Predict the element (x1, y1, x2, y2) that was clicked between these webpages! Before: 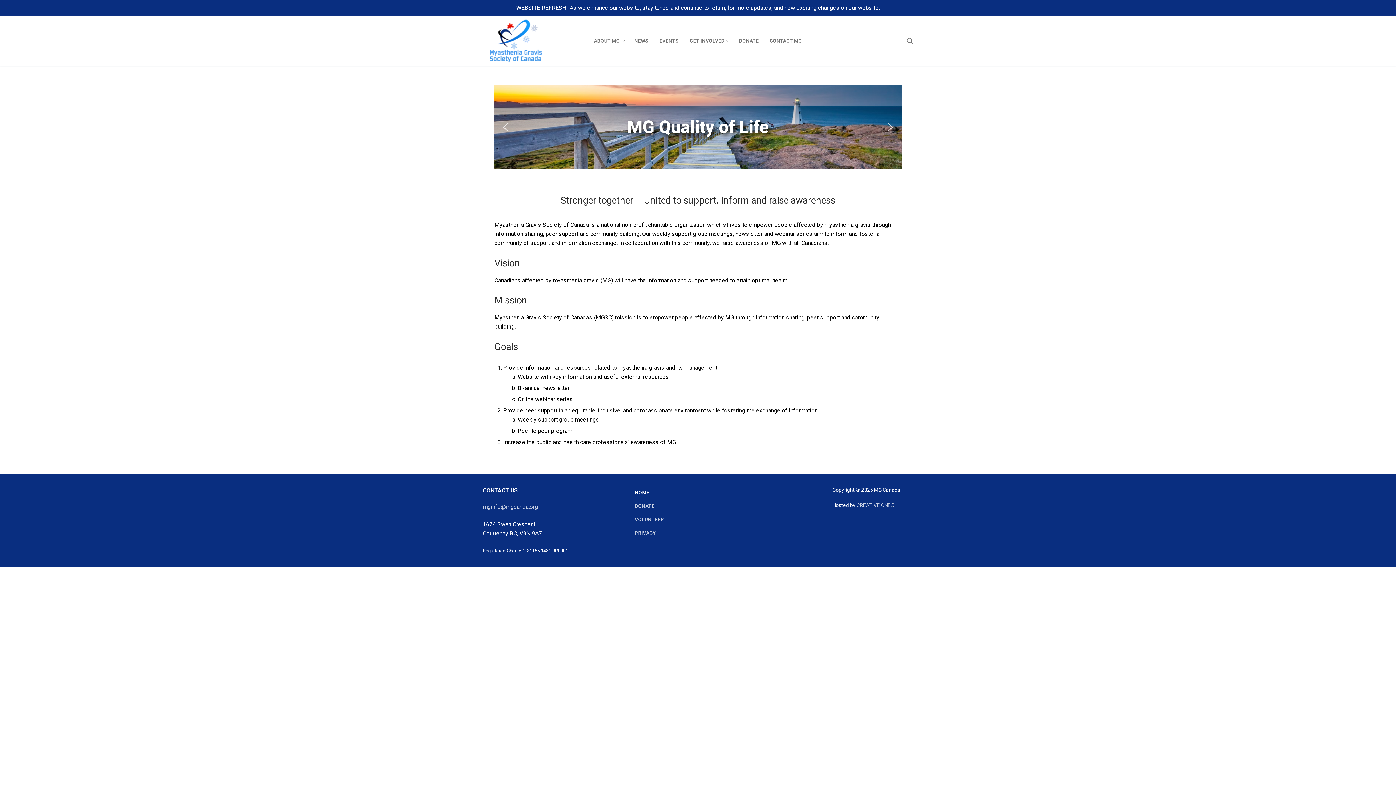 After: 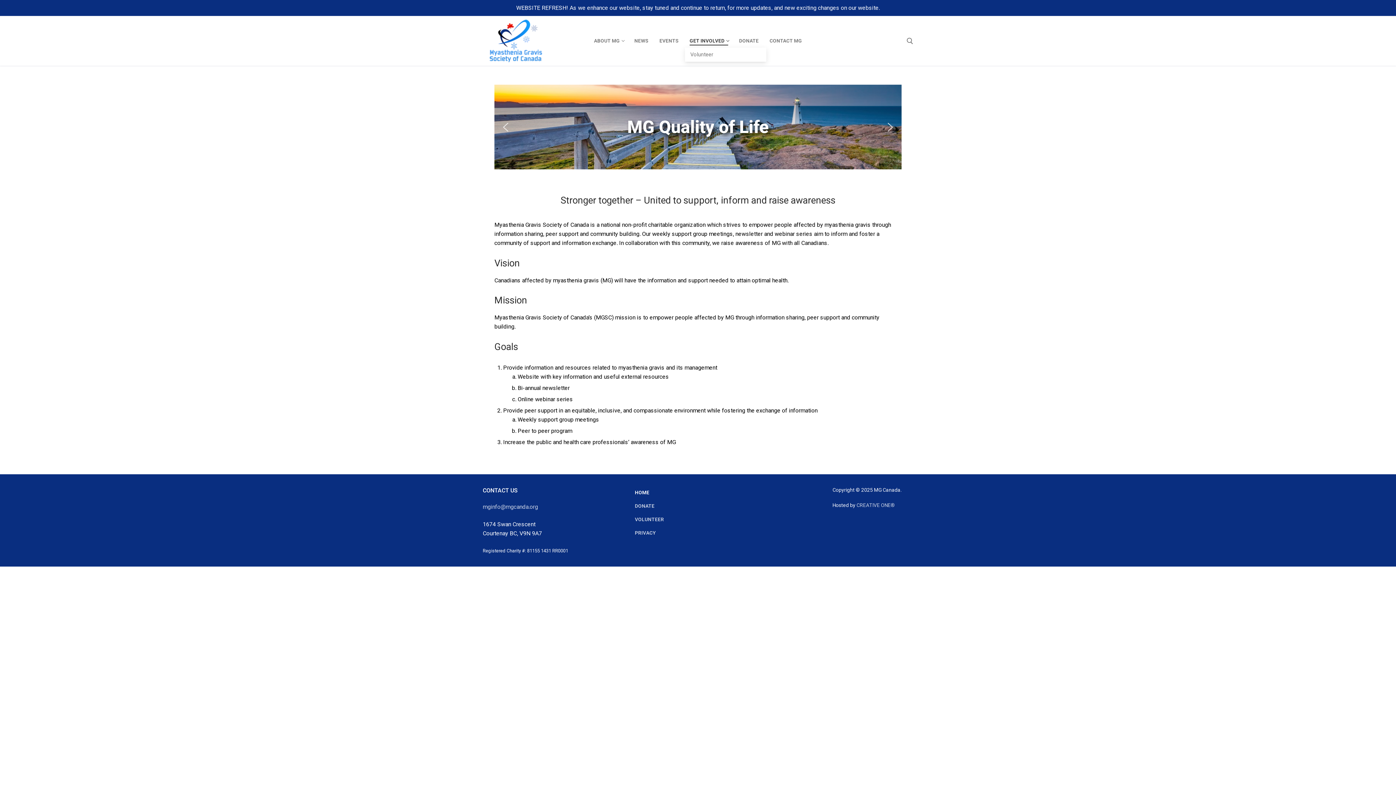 Action: label: GET INVOLVED
  bbox: (685, 34, 733, 47)